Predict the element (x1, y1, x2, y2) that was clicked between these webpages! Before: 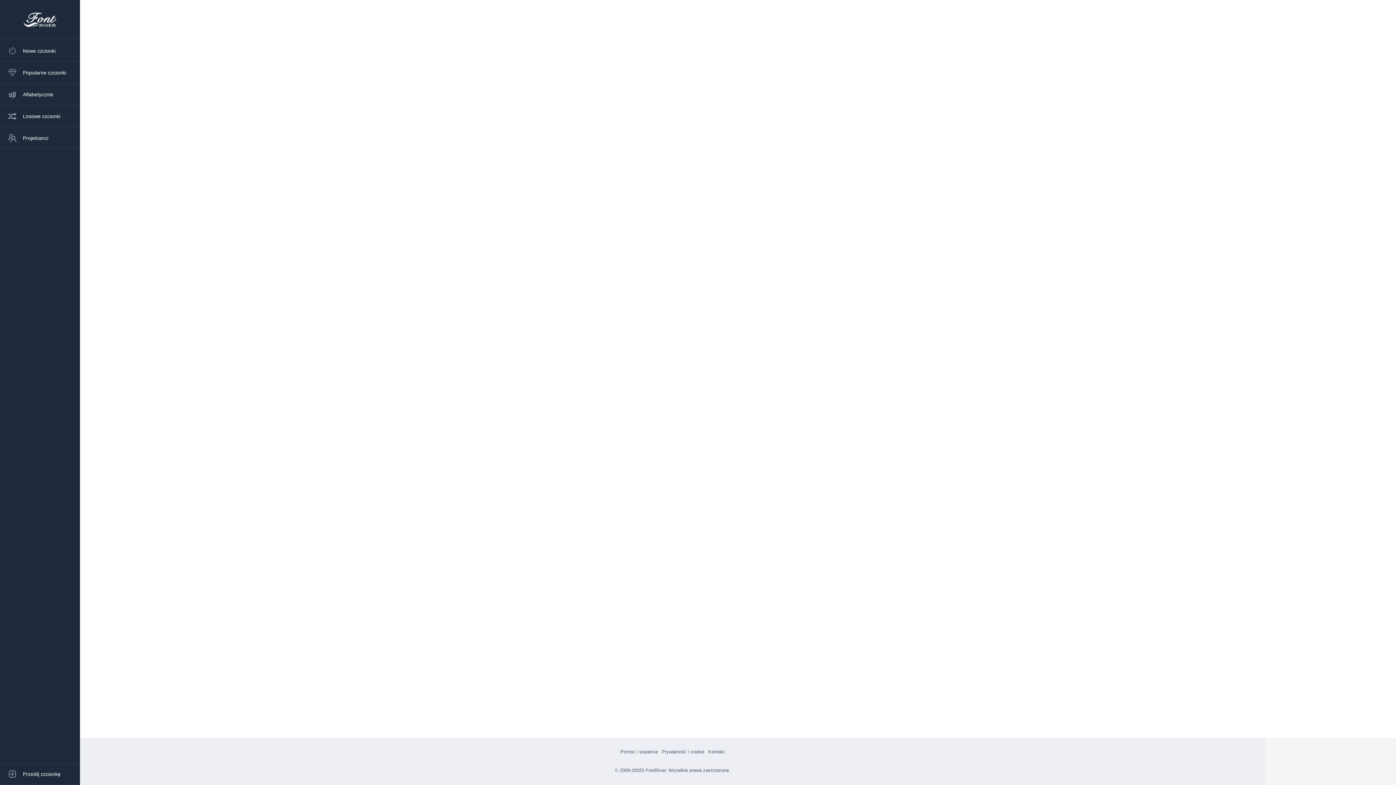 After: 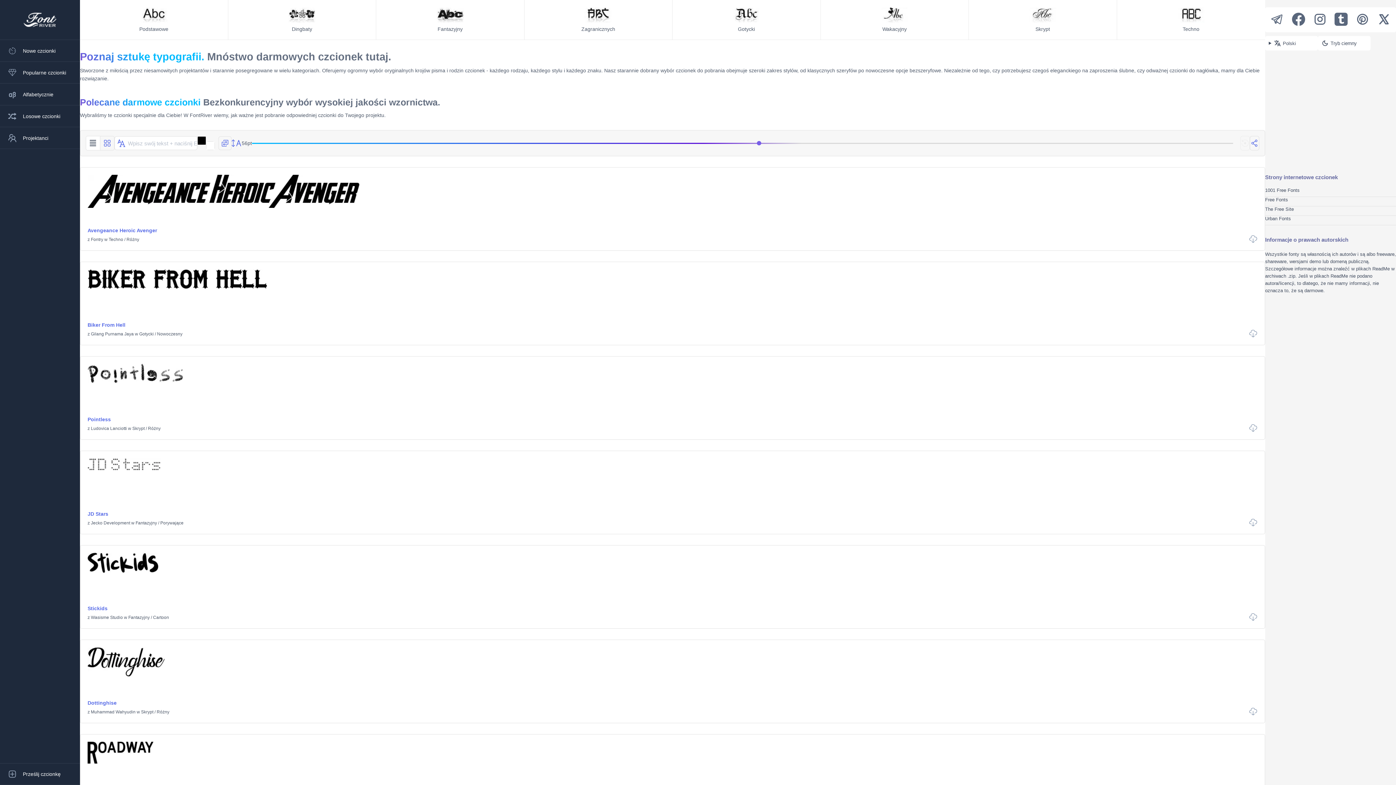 Action: bbox: (0, 0, 80, 40)